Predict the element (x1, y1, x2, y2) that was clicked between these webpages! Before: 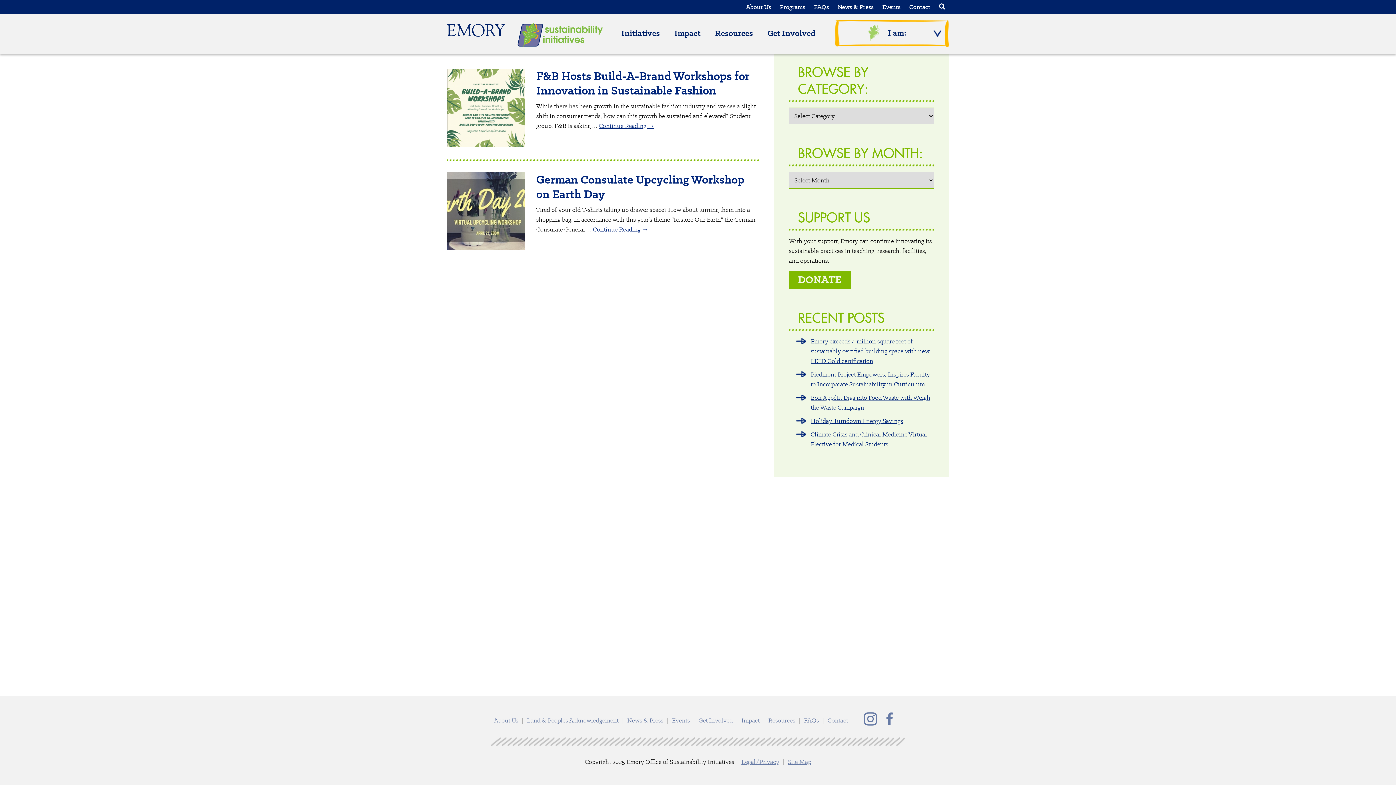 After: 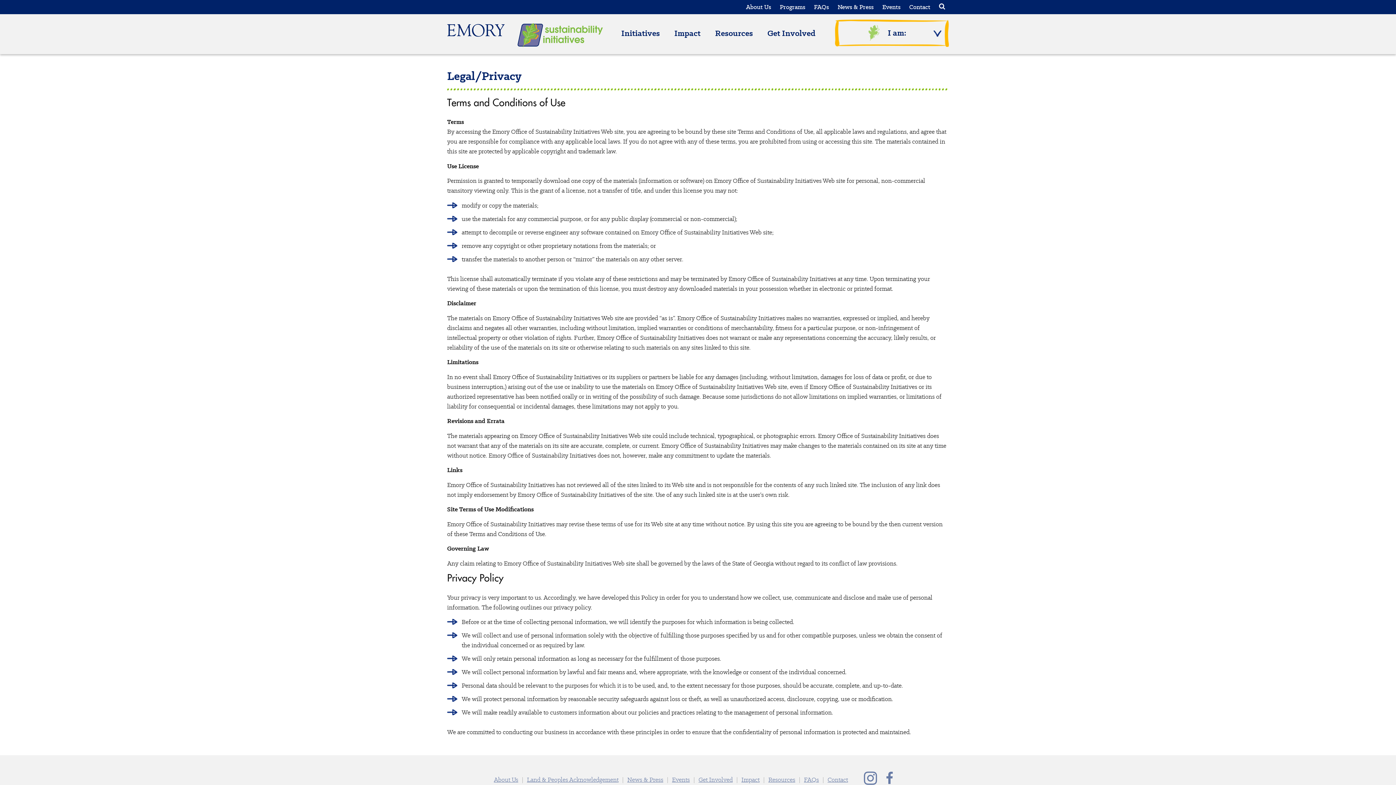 Action: label: Legal/Privacy bbox: (741, 757, 779, 767)